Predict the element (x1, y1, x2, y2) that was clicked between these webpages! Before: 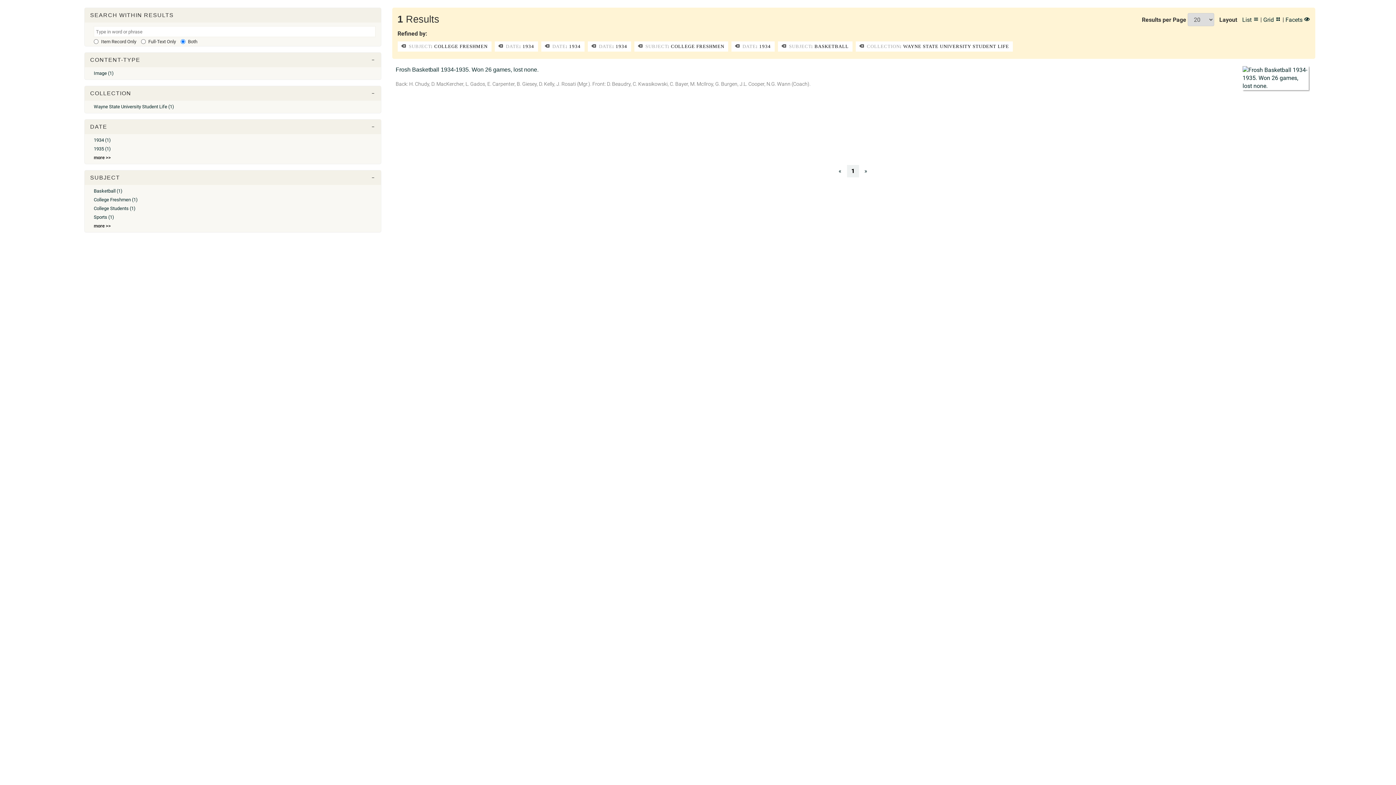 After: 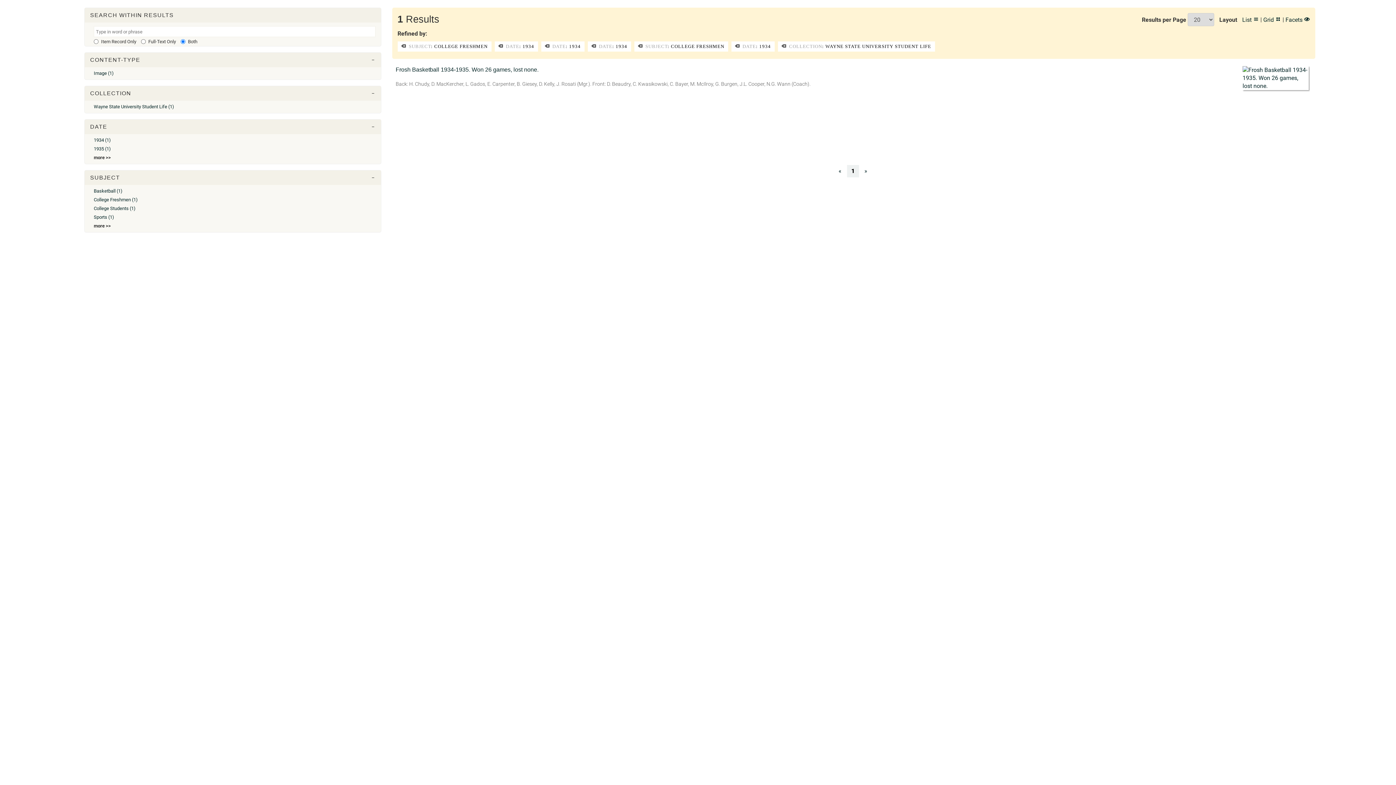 Action: bbox: (778, 41, 852, 51) label:  SUBJECT: BASKETBALL